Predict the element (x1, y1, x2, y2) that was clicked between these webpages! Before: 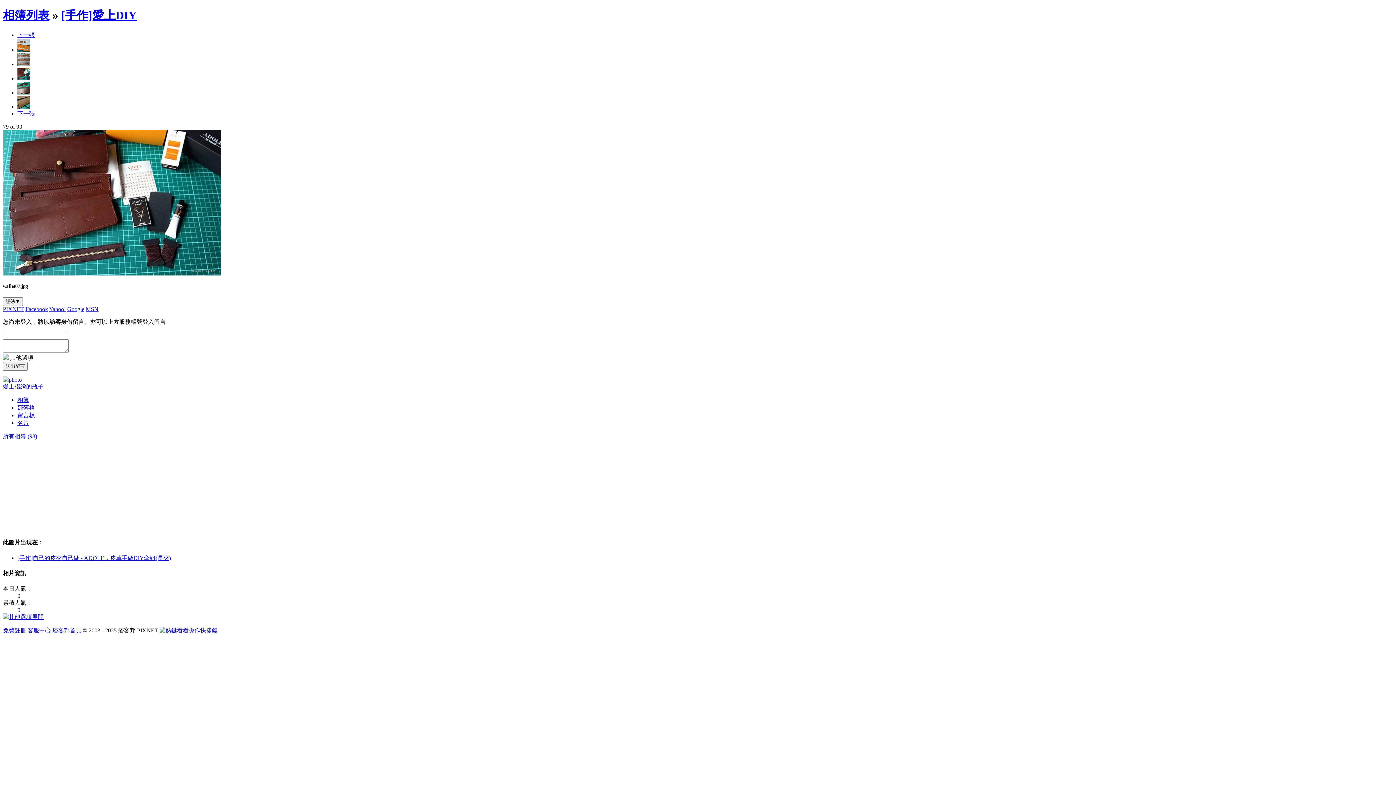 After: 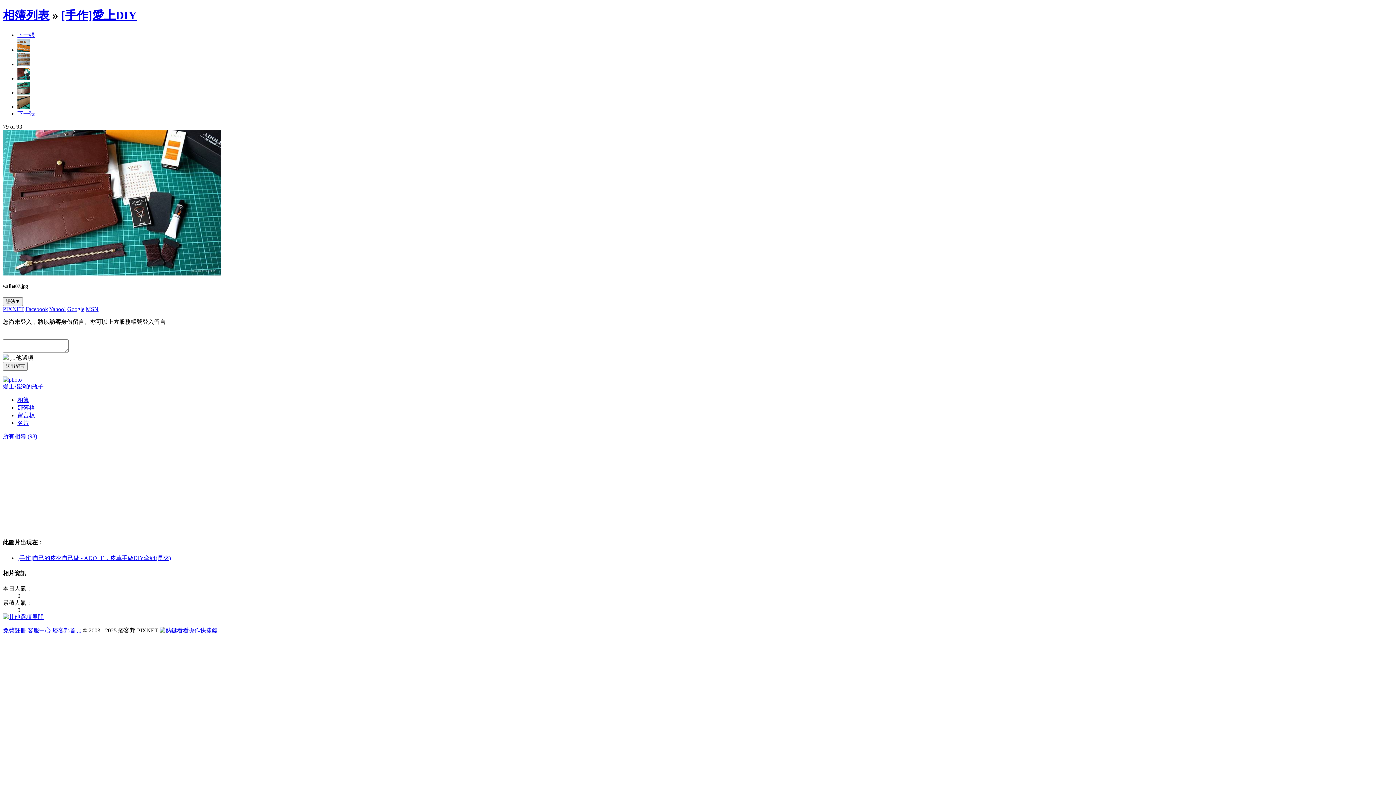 Action: bbox: (49, 306, 65, 312) label: Yahoo!